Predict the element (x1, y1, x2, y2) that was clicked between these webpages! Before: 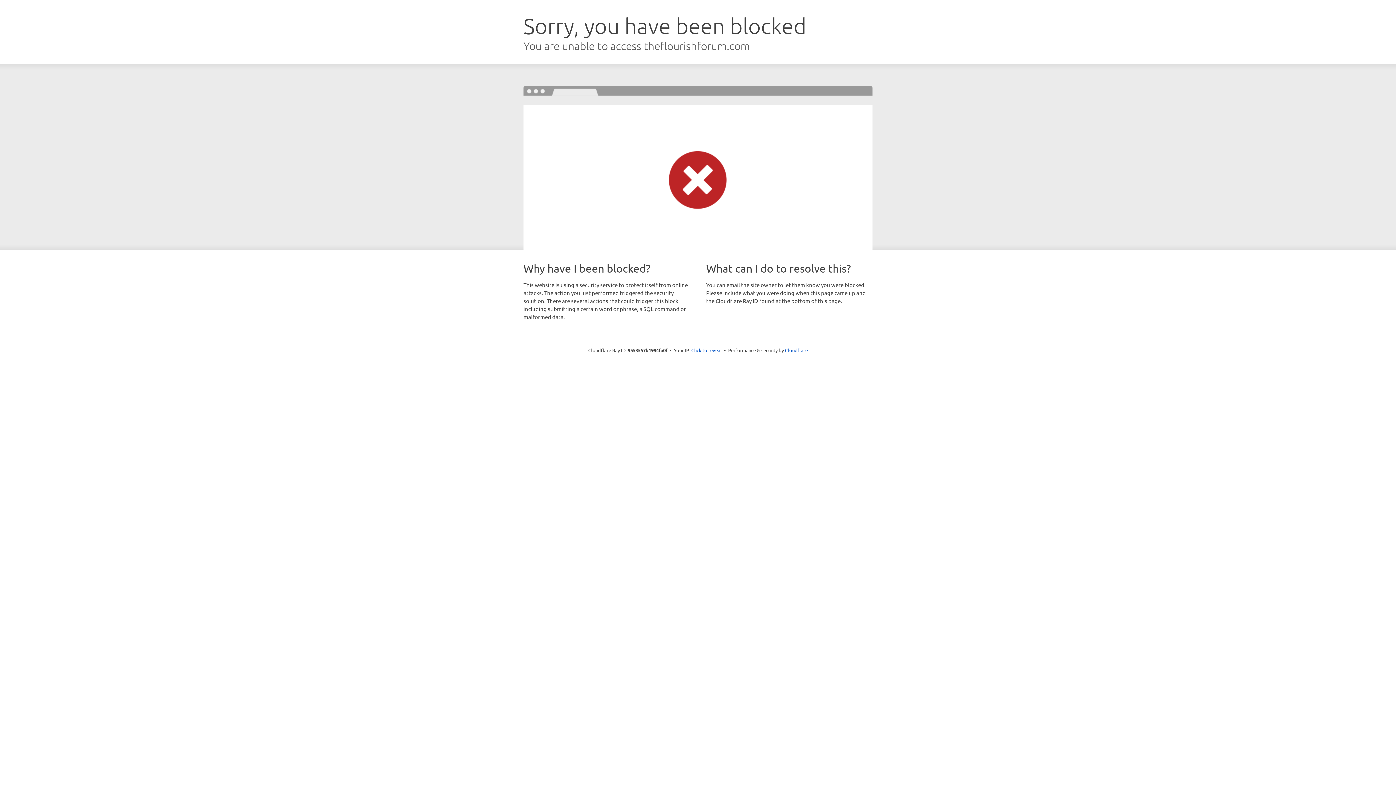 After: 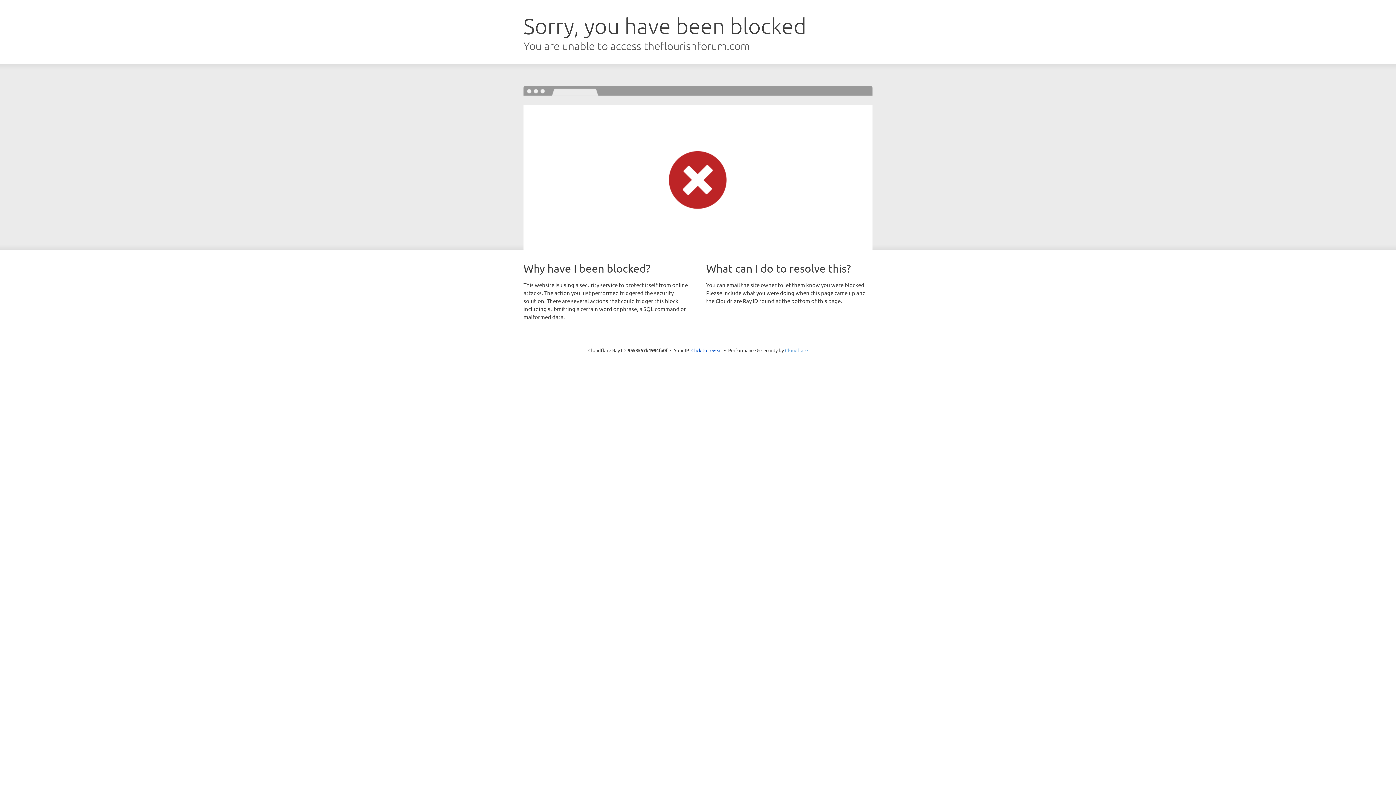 Action: label: Cloudflare bbox: (785, 347, 808, 353)